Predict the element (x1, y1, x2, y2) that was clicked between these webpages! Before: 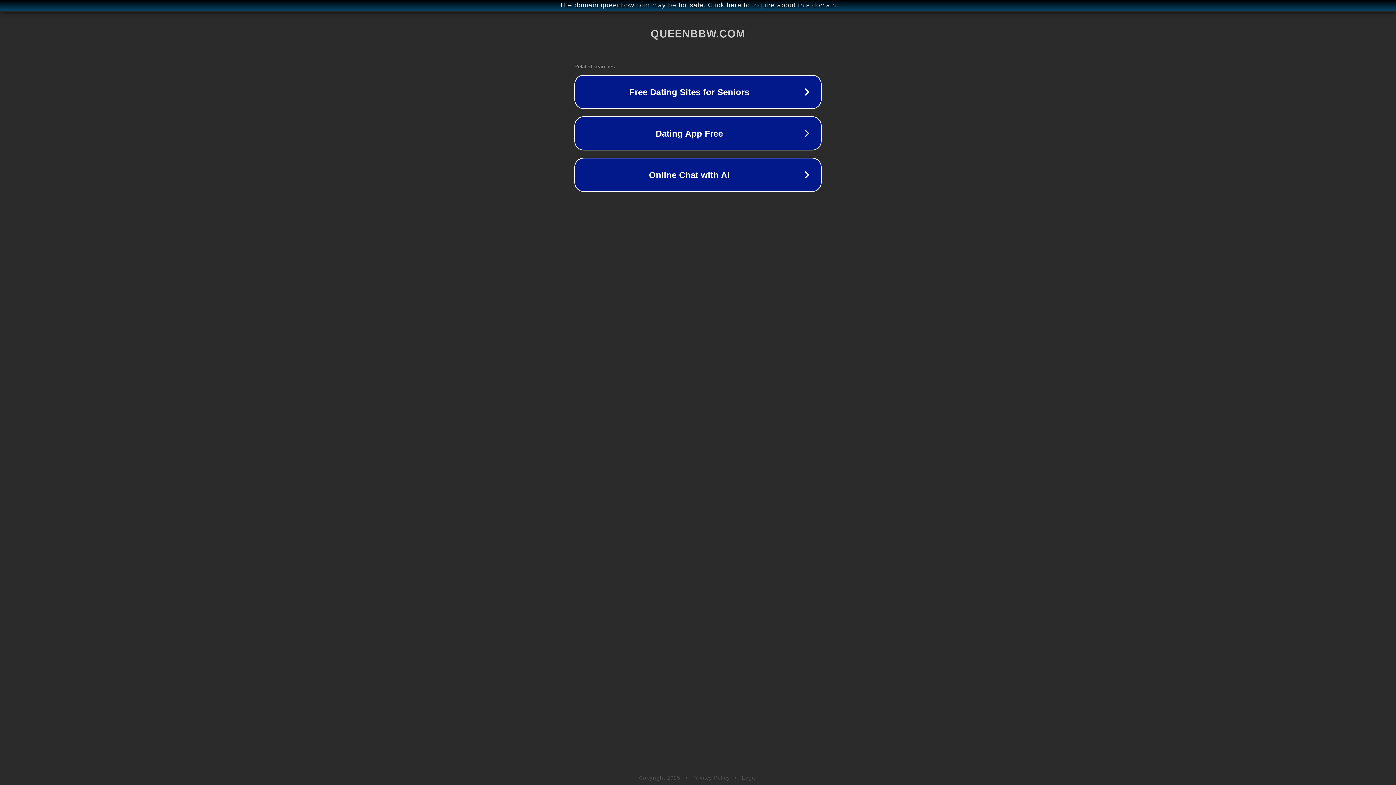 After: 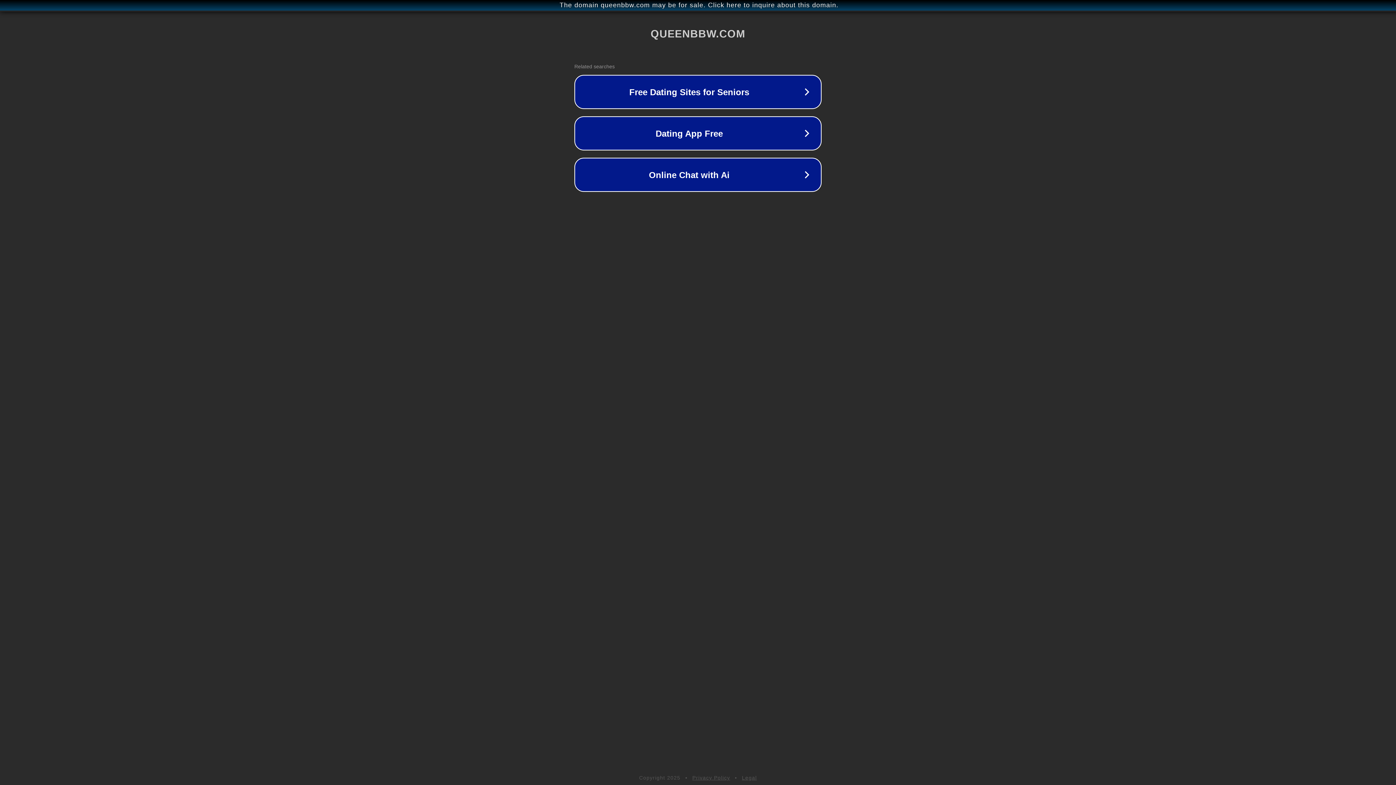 Action: bbox: (742, 775, 757, 781) label: Legal